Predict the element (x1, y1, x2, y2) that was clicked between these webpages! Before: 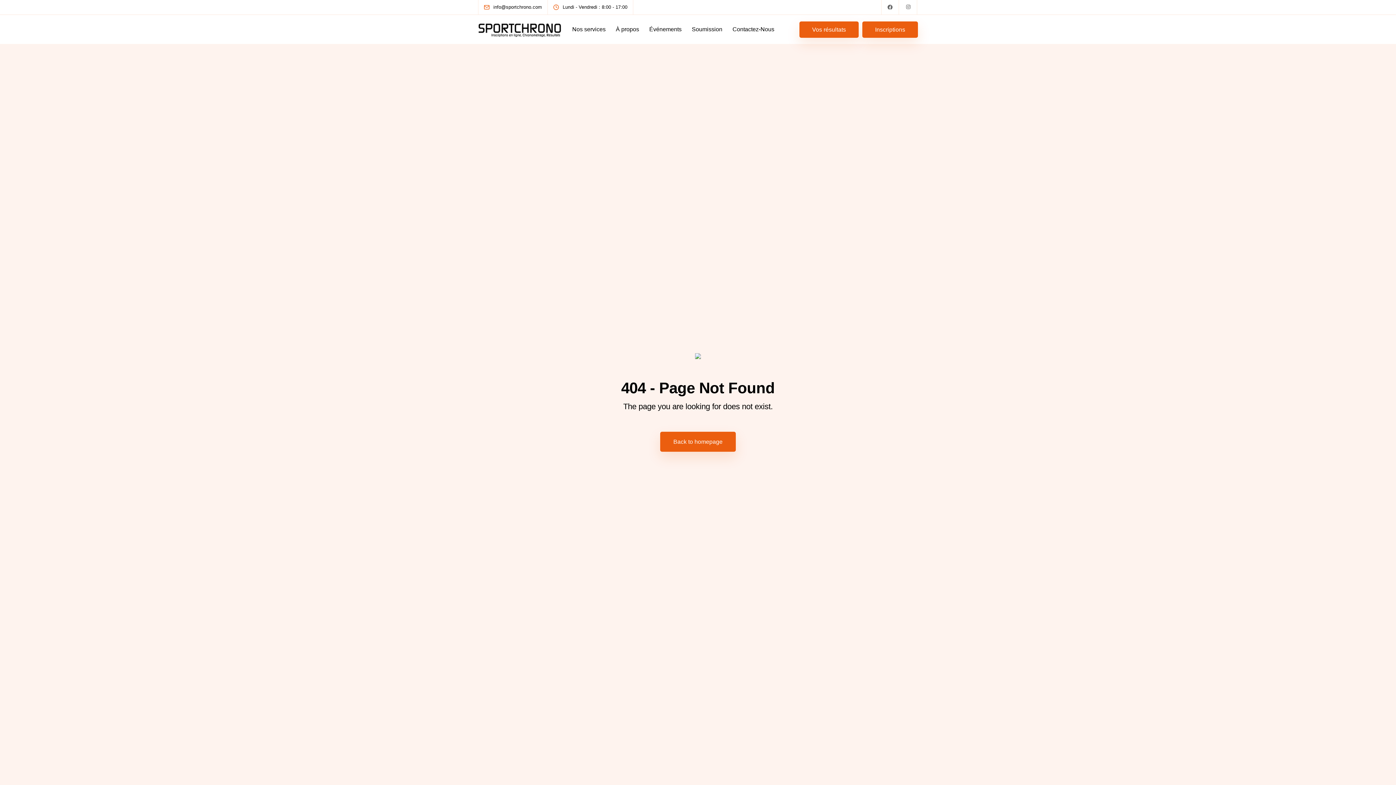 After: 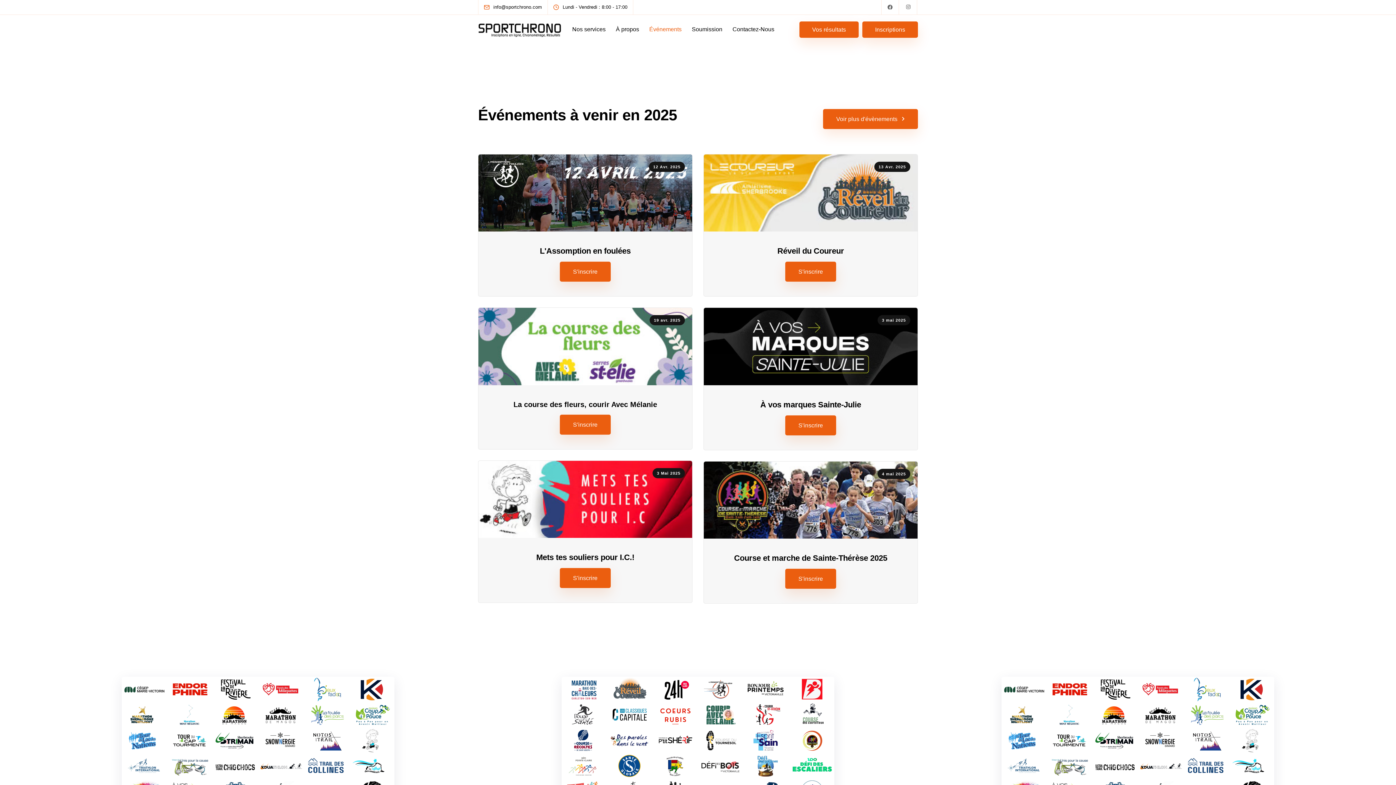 Action: bbox: (644, 14, 686, 44) label: Événements